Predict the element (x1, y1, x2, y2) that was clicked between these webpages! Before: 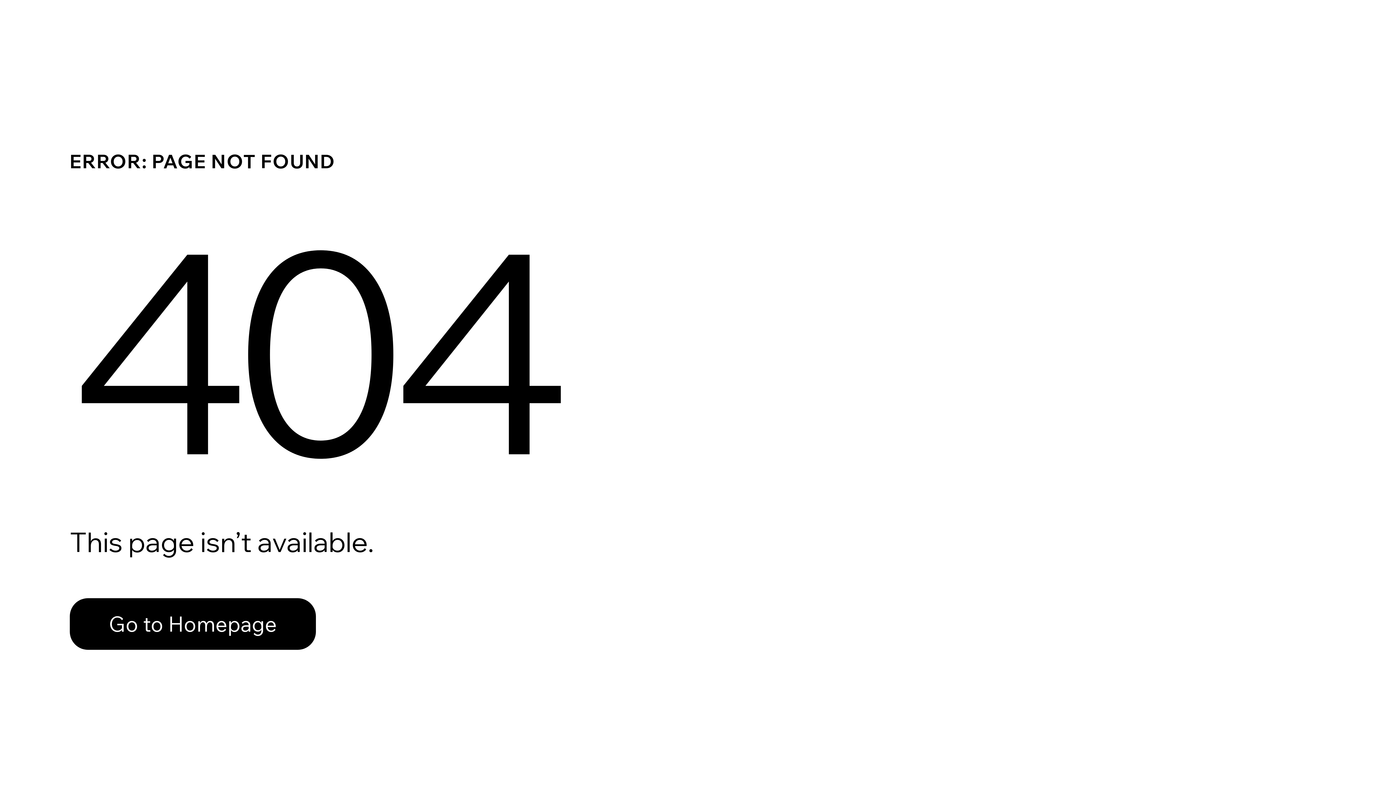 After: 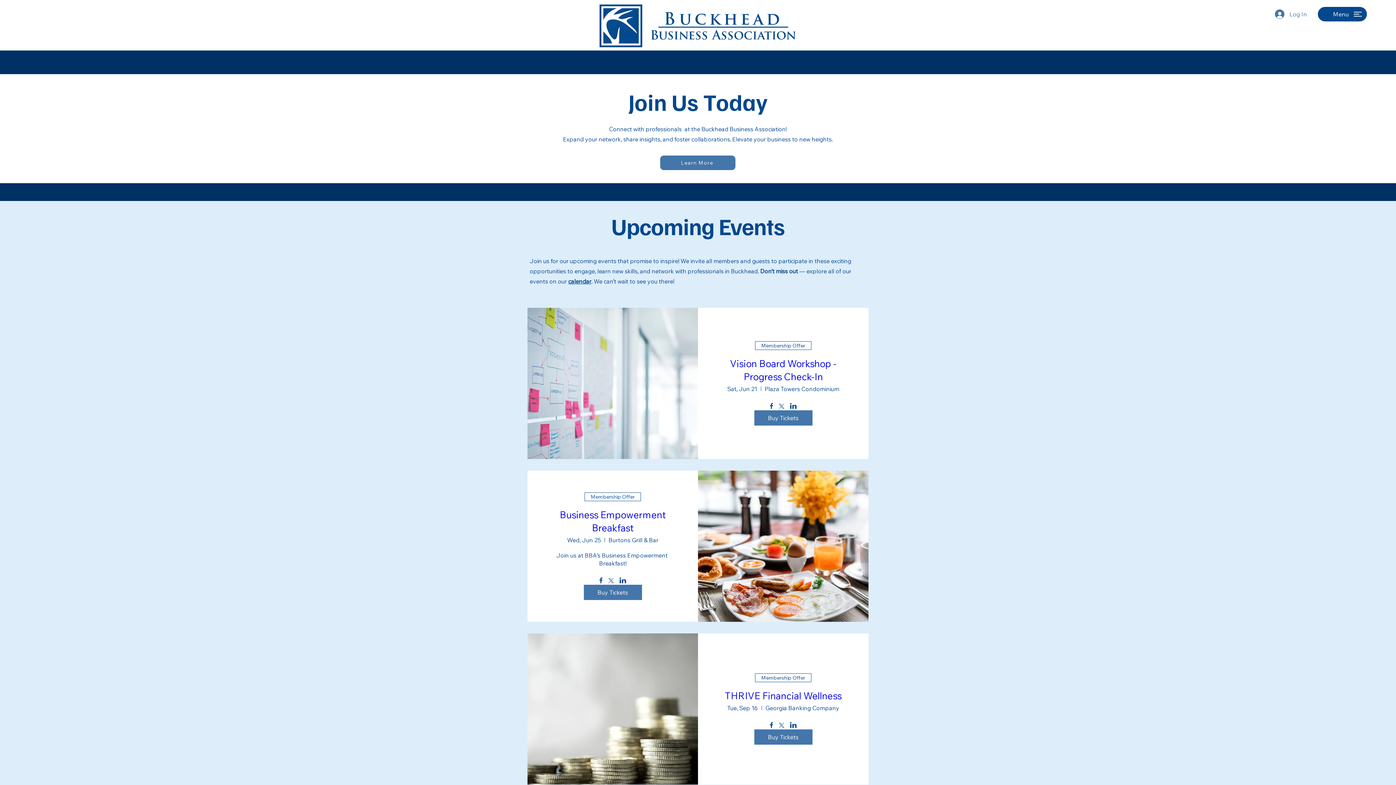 Action: bbox: (69, 582, 768, 659) label: Go to Homepage